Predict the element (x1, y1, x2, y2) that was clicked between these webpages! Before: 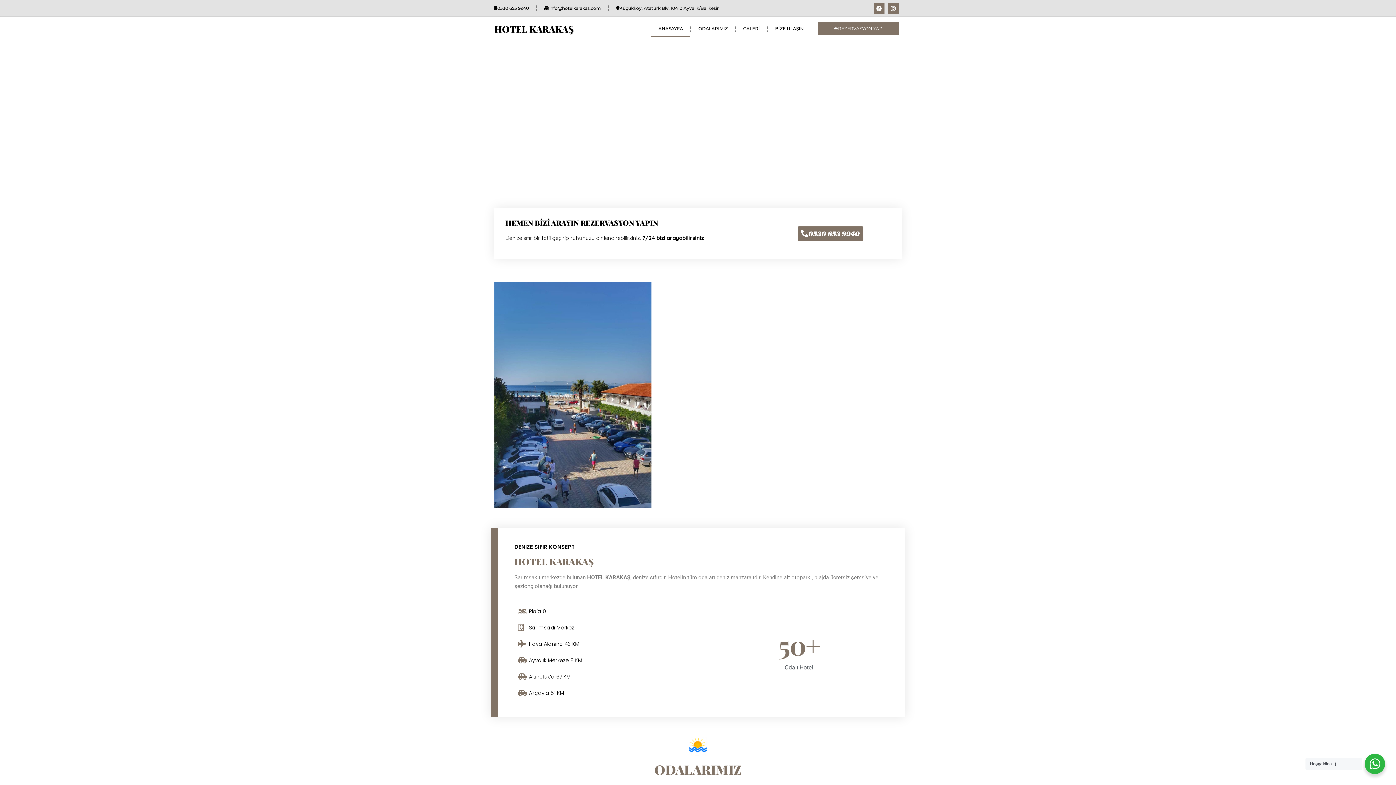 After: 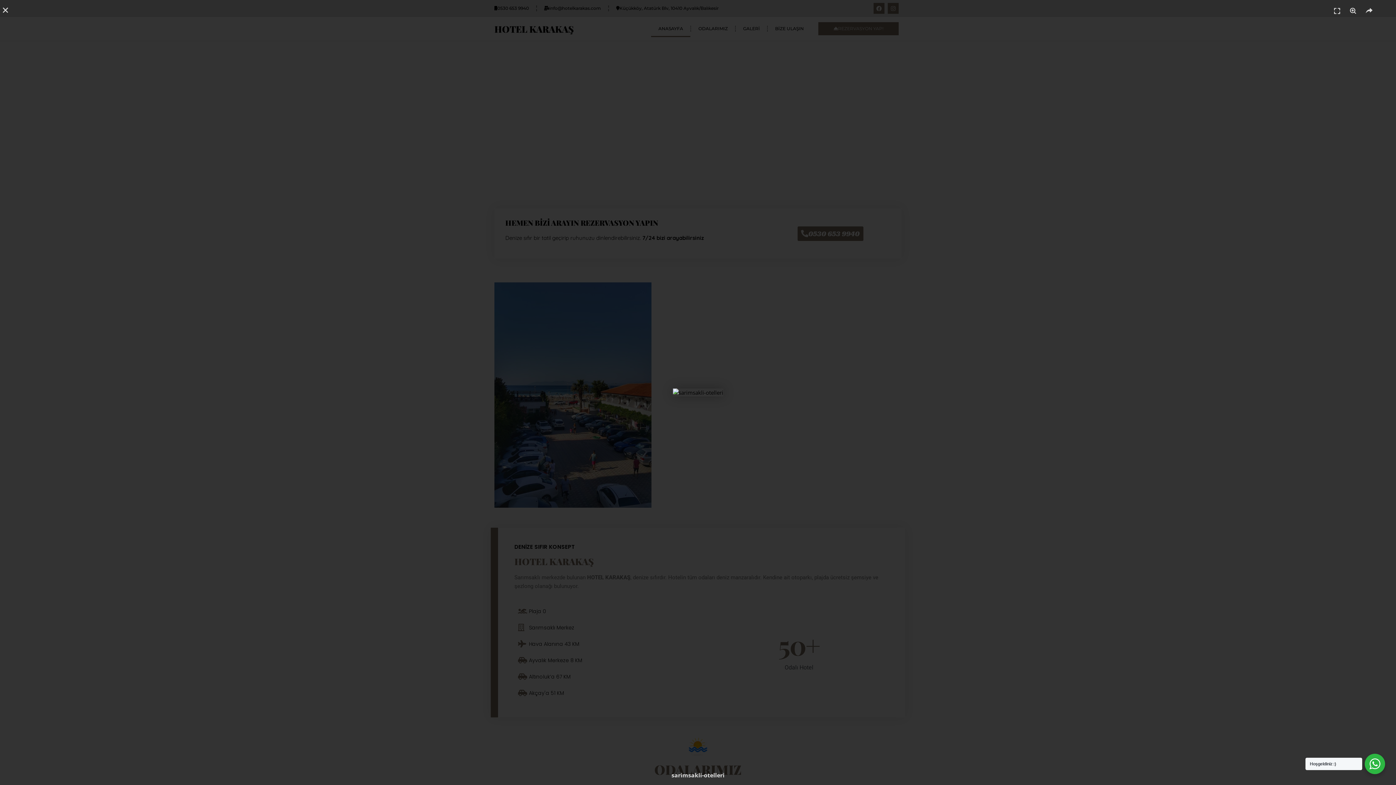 Action: bbox: (494, 282, 651, 507)